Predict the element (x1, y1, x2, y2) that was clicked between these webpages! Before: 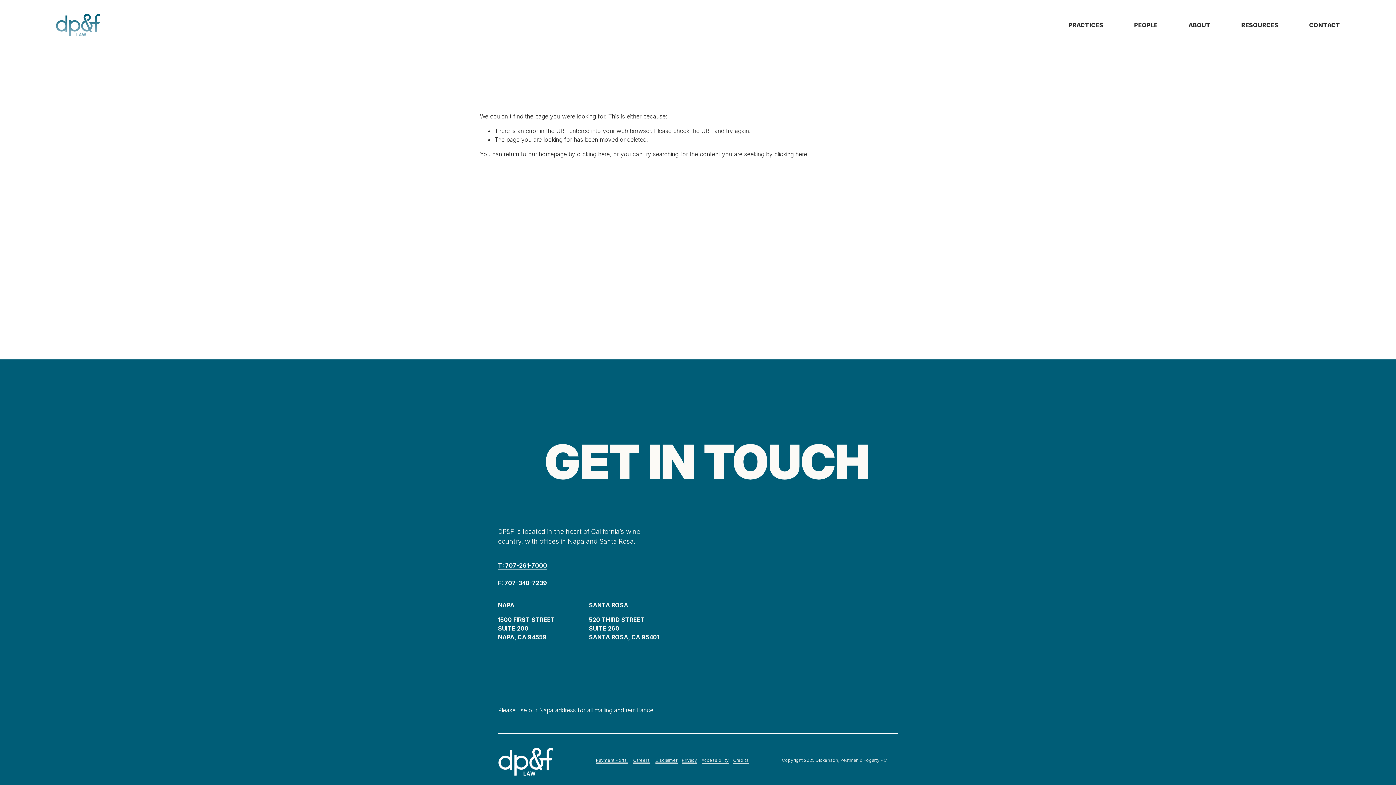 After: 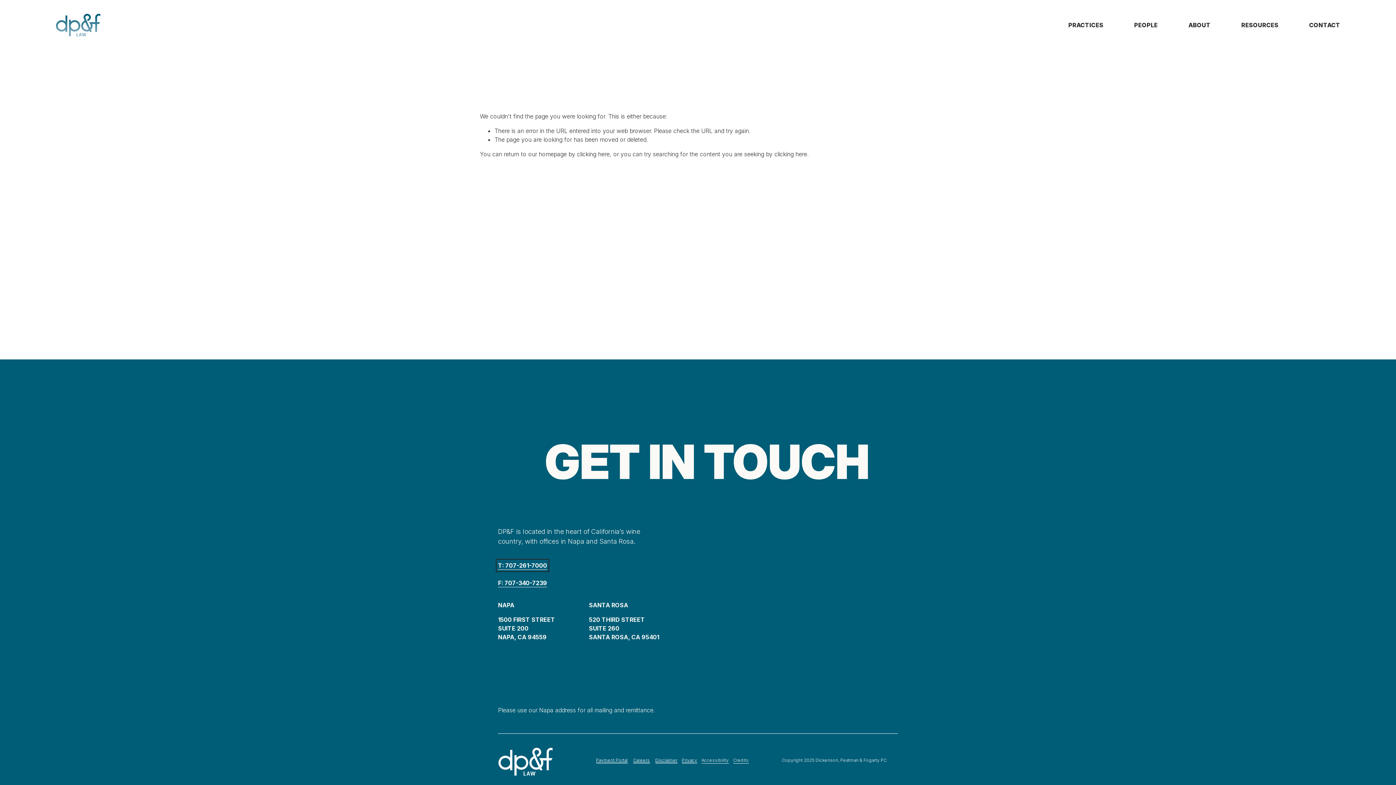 Action: bbox: (498, 561, 547, 570) label: T: 707-261-7000
